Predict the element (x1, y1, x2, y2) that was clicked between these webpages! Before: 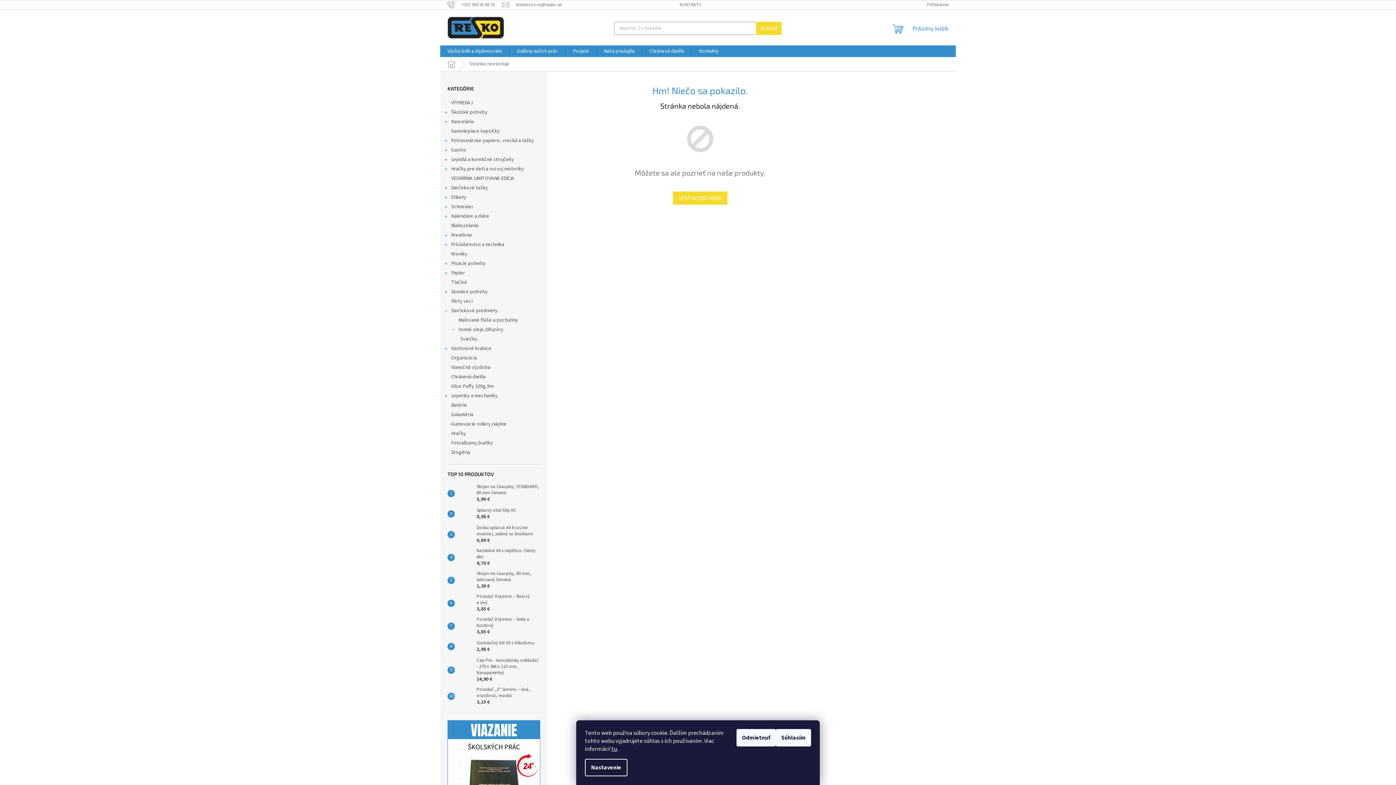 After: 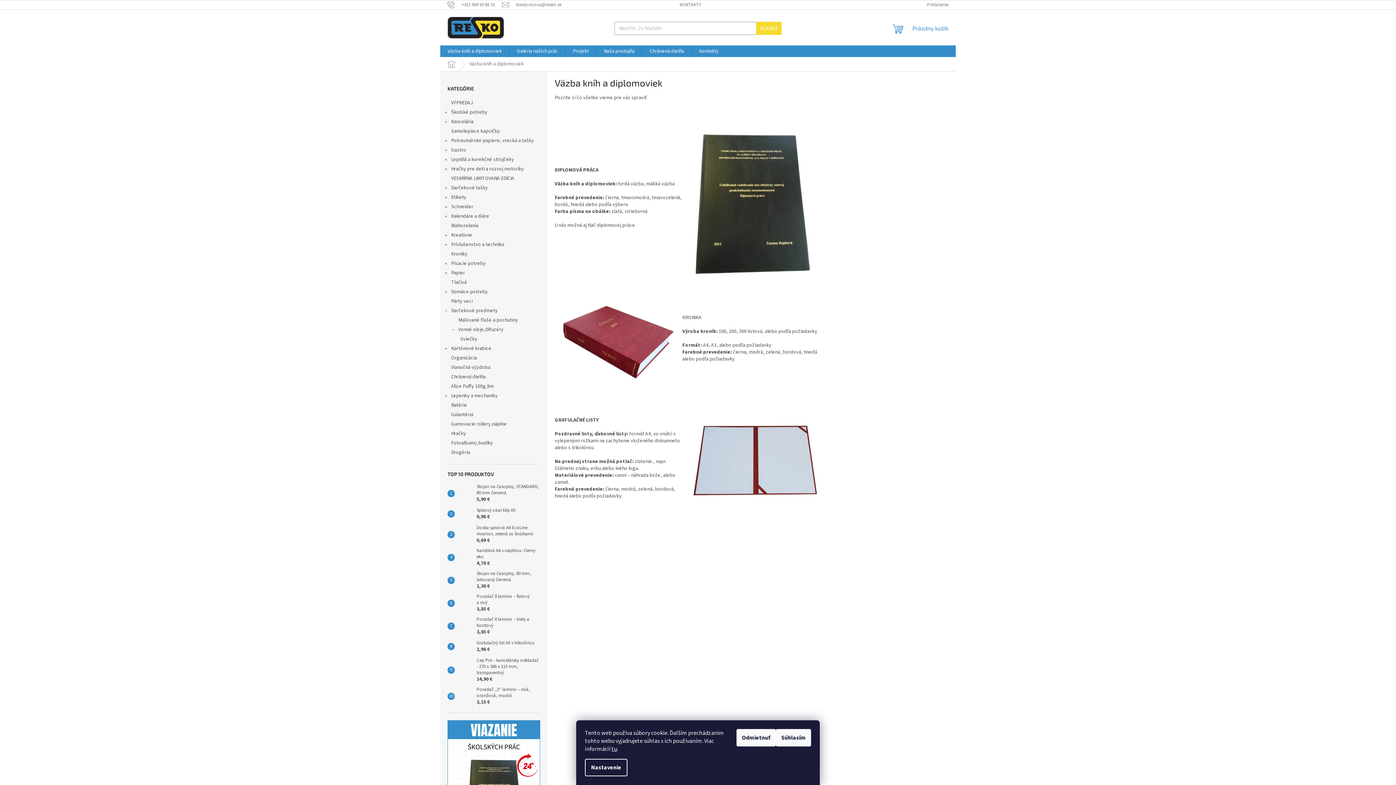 Action: bbox: (440, 45, 509, 57) label: Väzba kníh a diplomoviek